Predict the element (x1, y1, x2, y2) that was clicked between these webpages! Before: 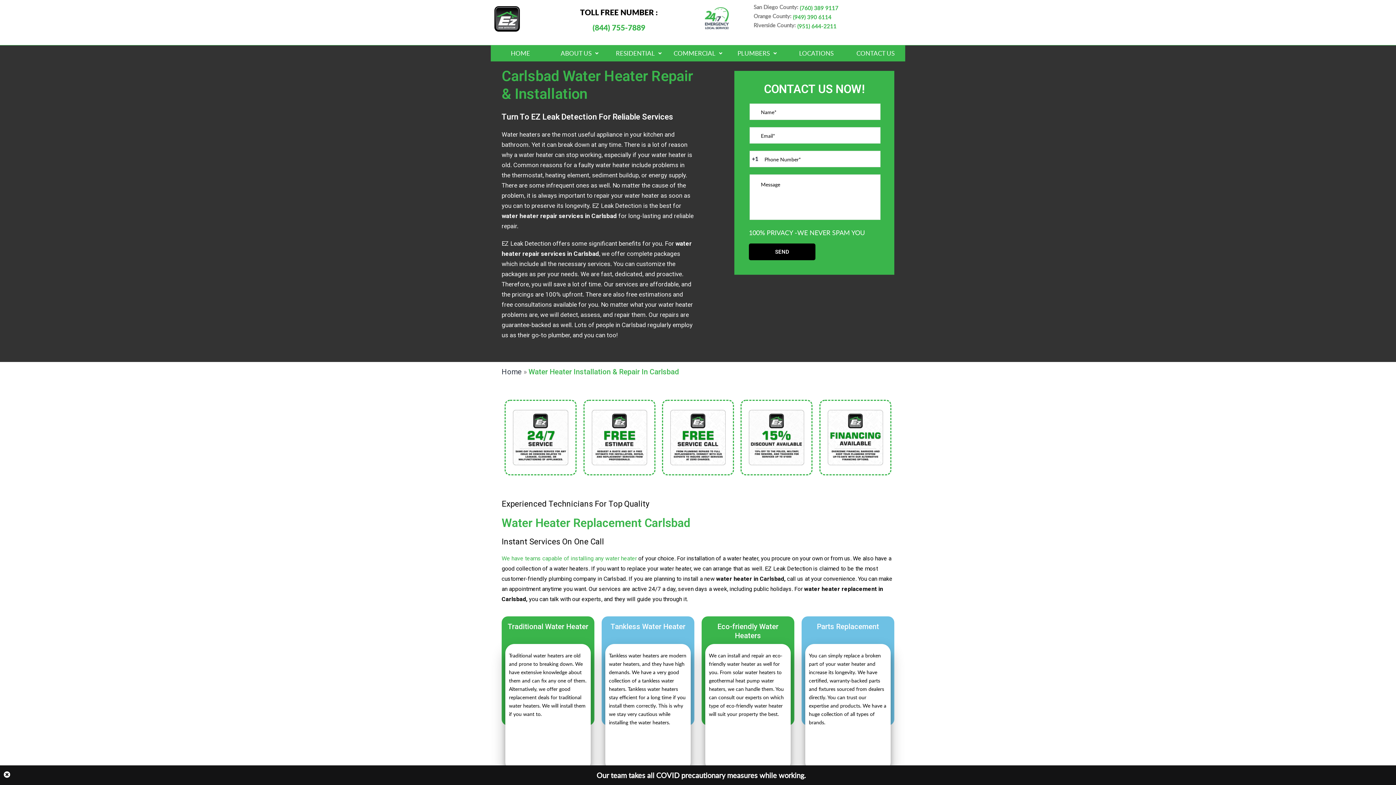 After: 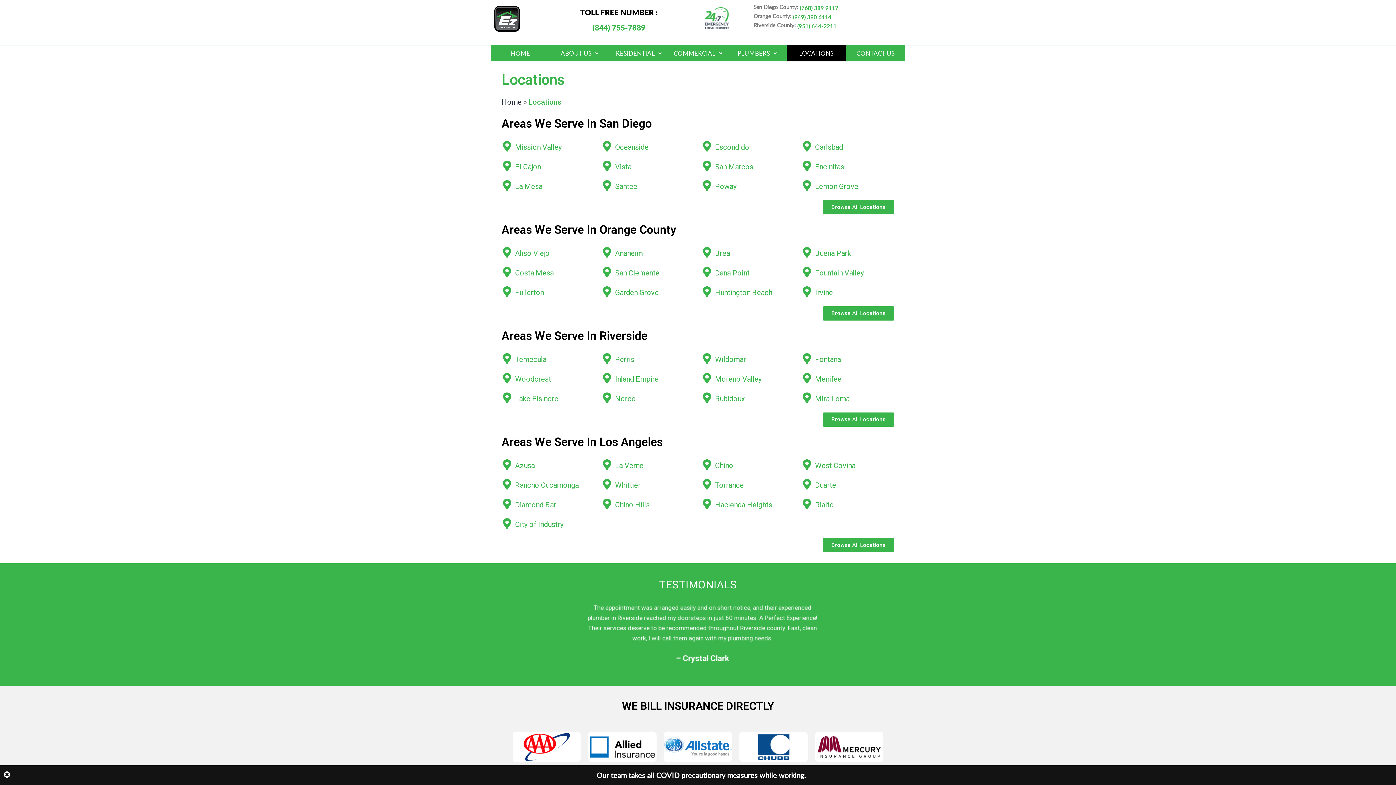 Action: bbox: (787, 45, 846, 61) label: LOCATIONS